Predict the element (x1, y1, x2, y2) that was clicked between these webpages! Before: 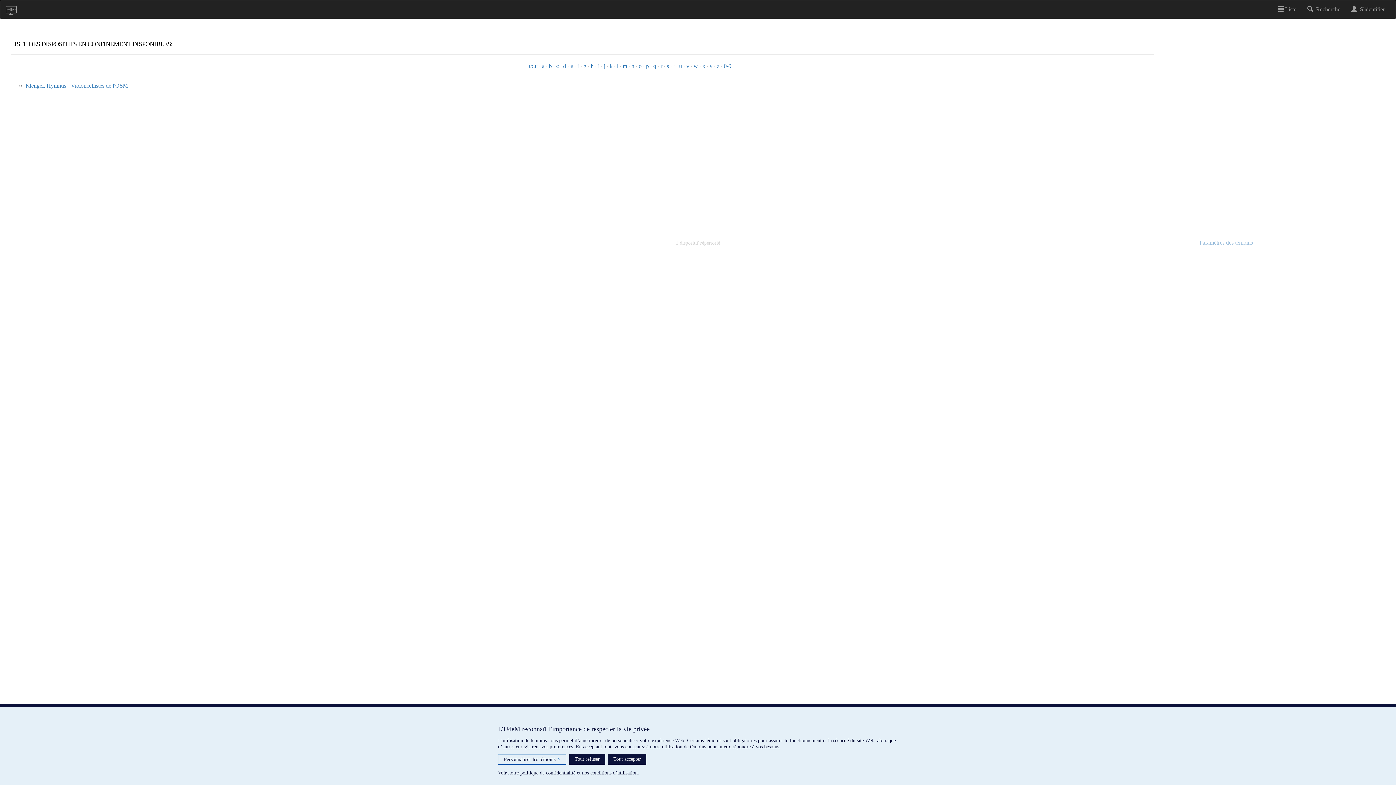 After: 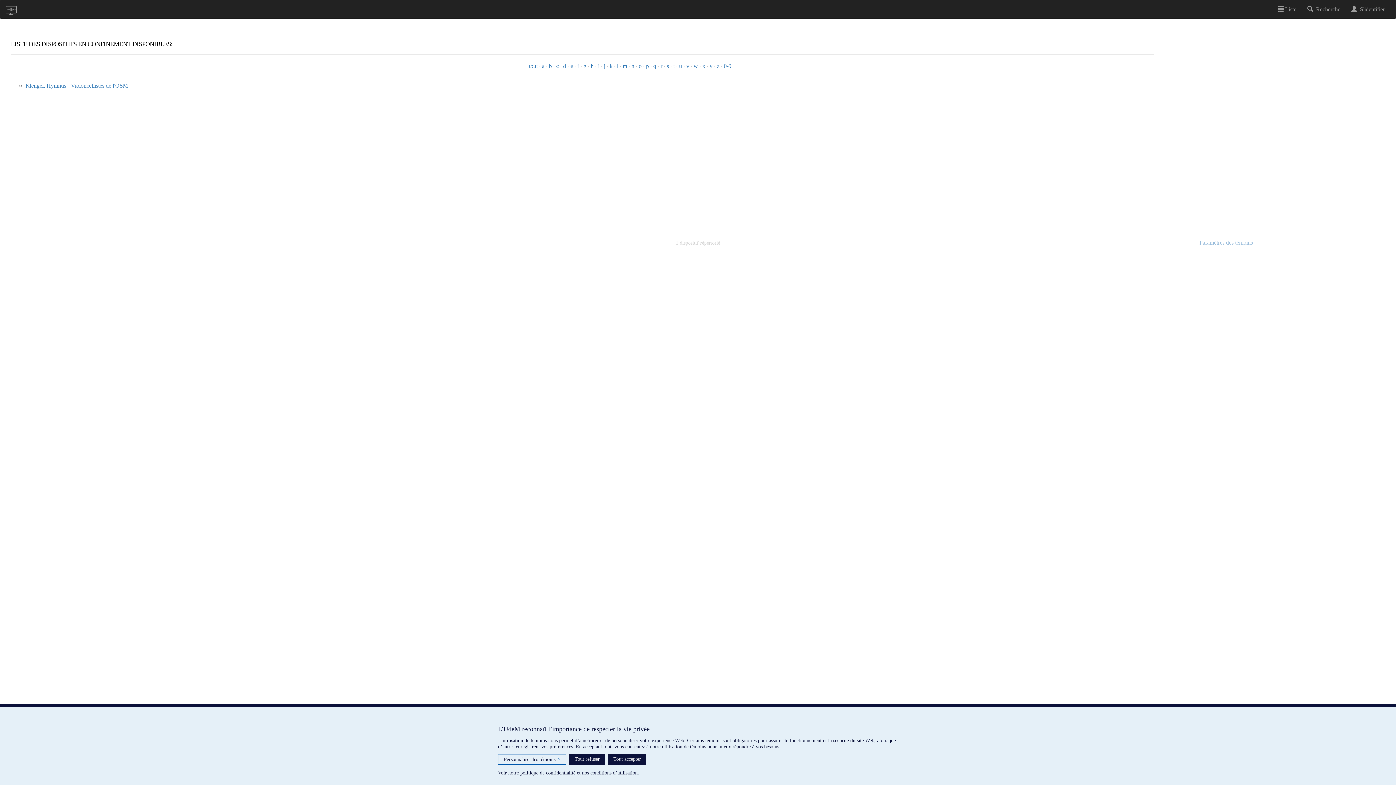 Action: bbox: (609, 62, 612, 69) label: k